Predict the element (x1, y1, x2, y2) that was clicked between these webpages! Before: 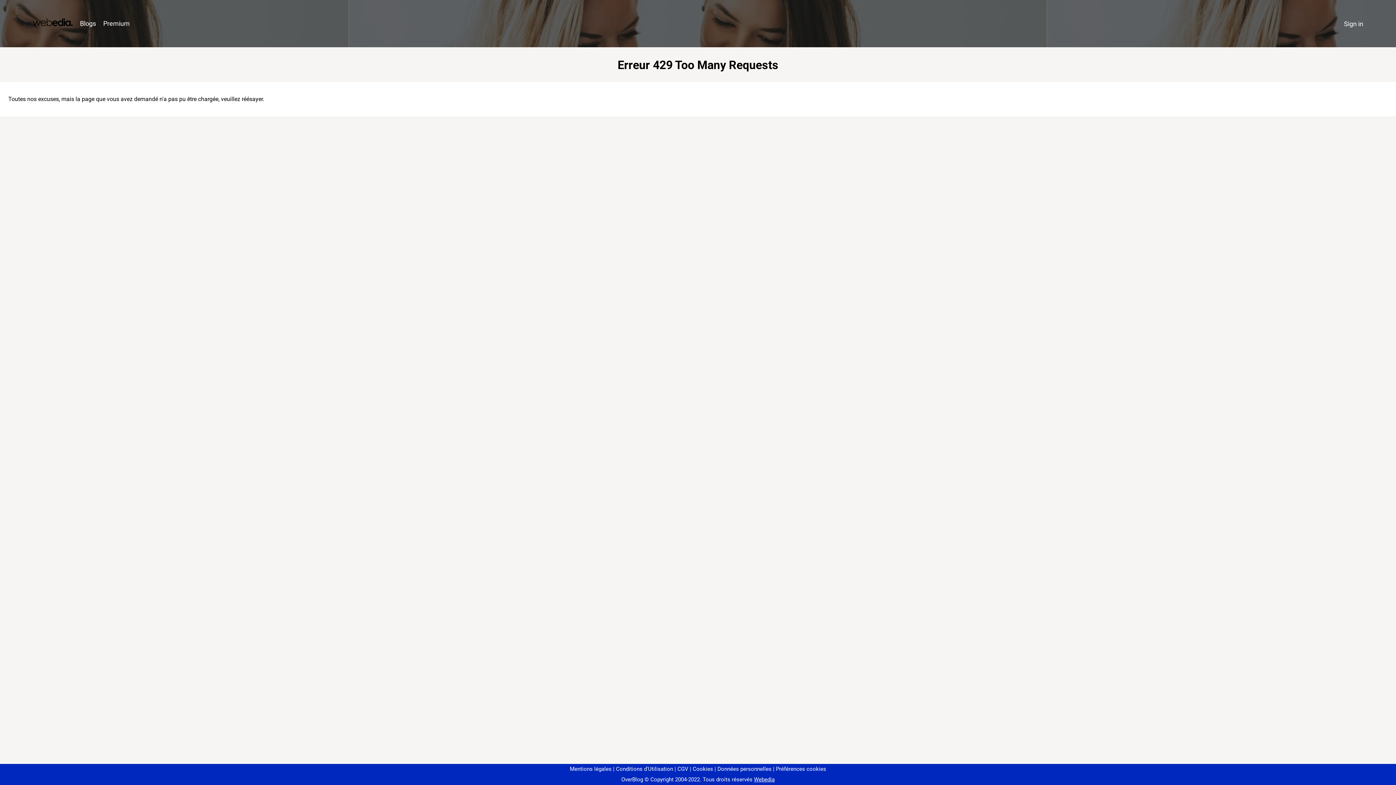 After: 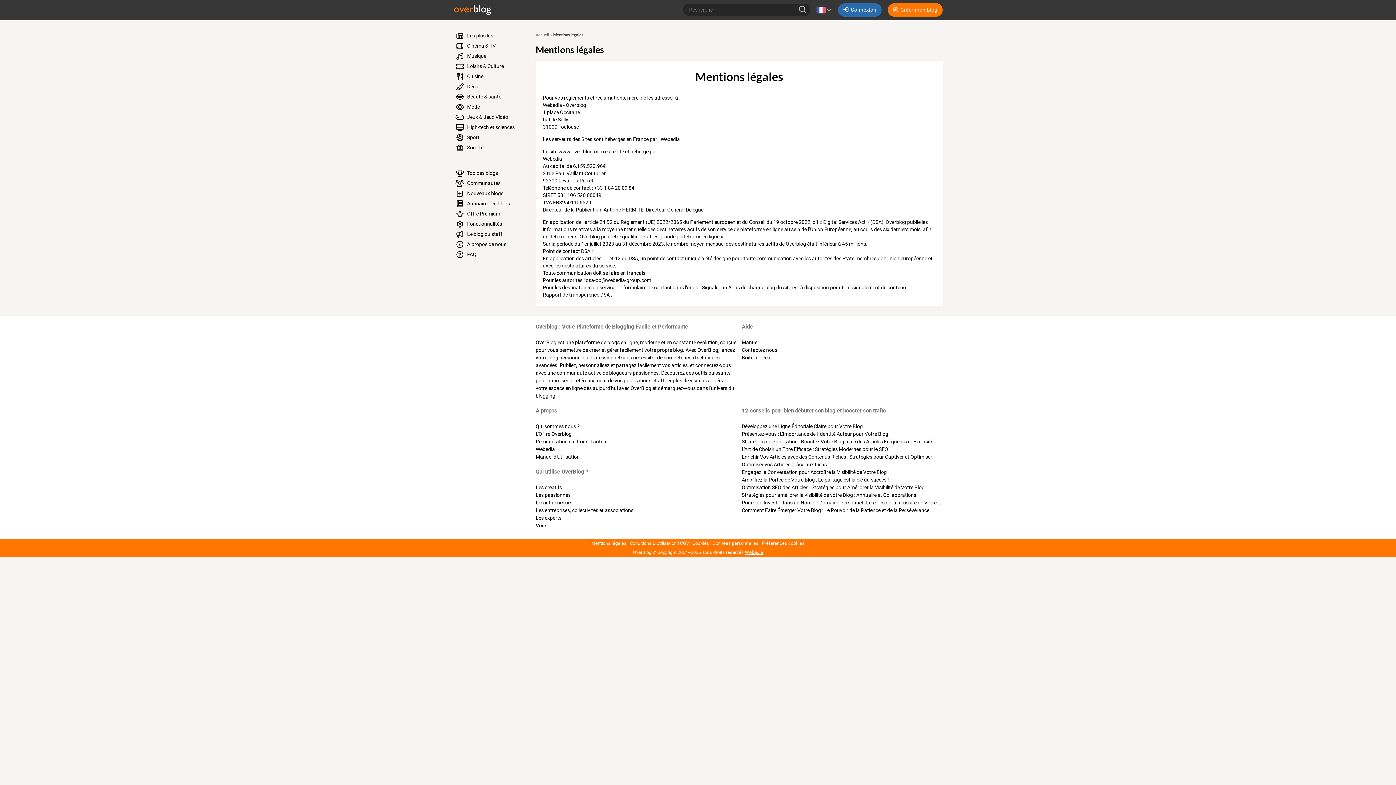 Action: bbox: (570, 766, 611, 772) label: Mentions légales